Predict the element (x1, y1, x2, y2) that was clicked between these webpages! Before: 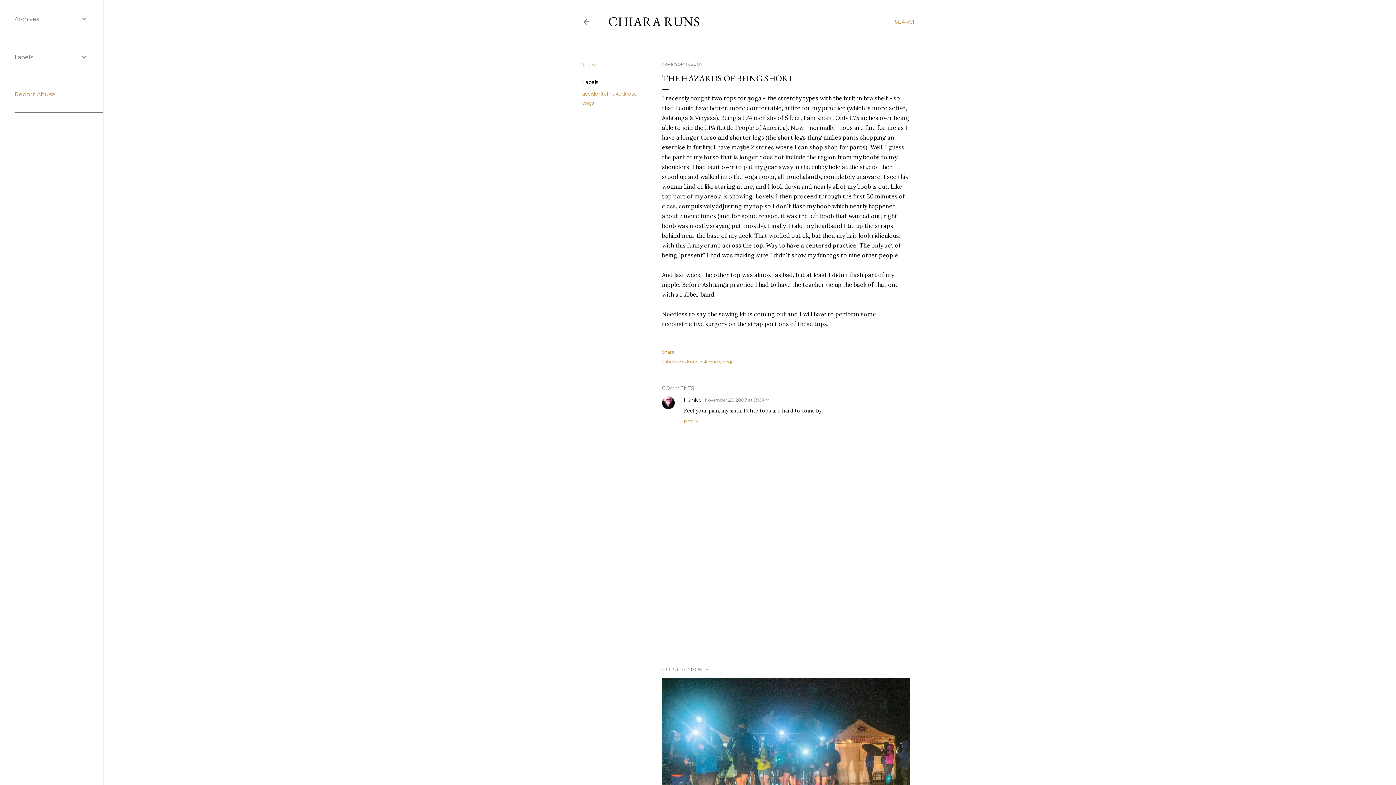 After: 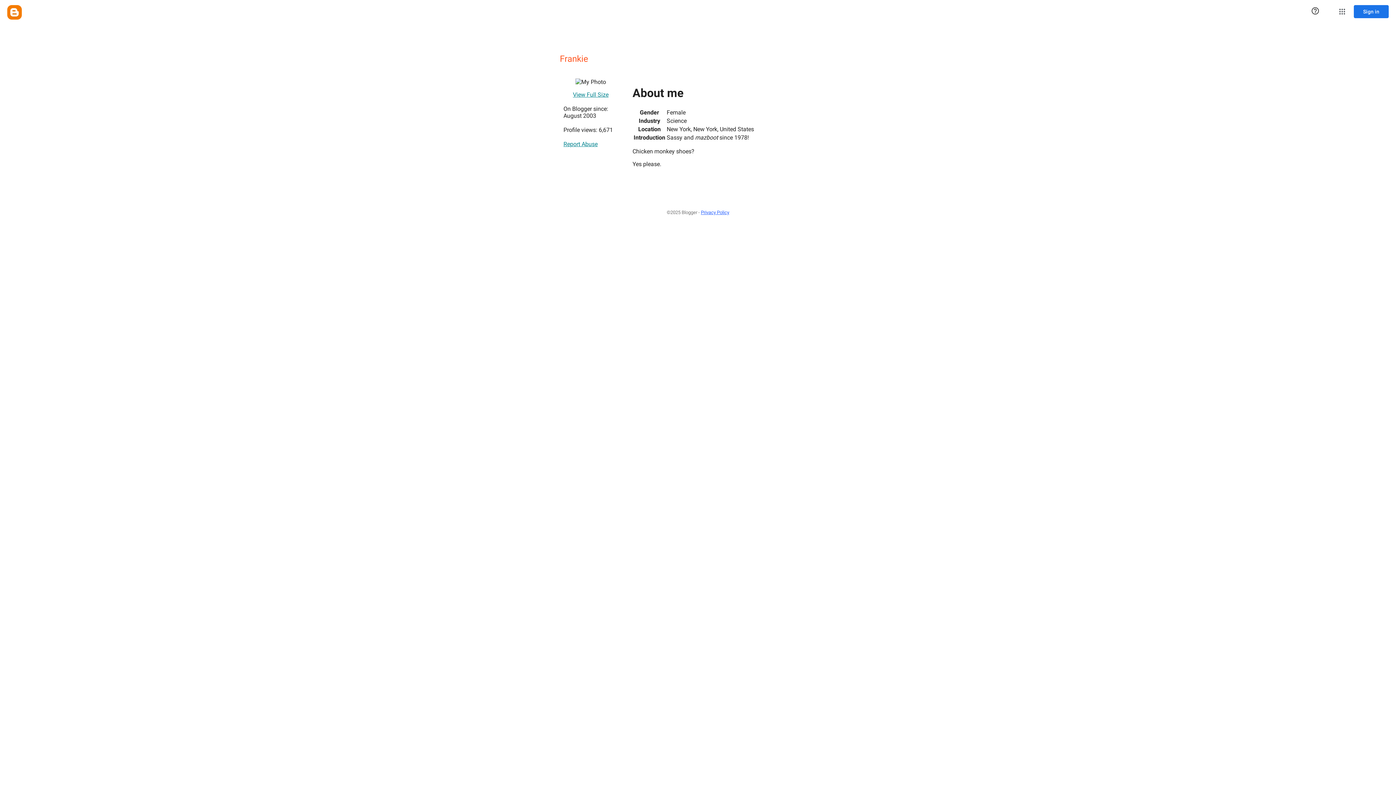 Action: bbox: (684, 396, 702, 403) label: Frankie